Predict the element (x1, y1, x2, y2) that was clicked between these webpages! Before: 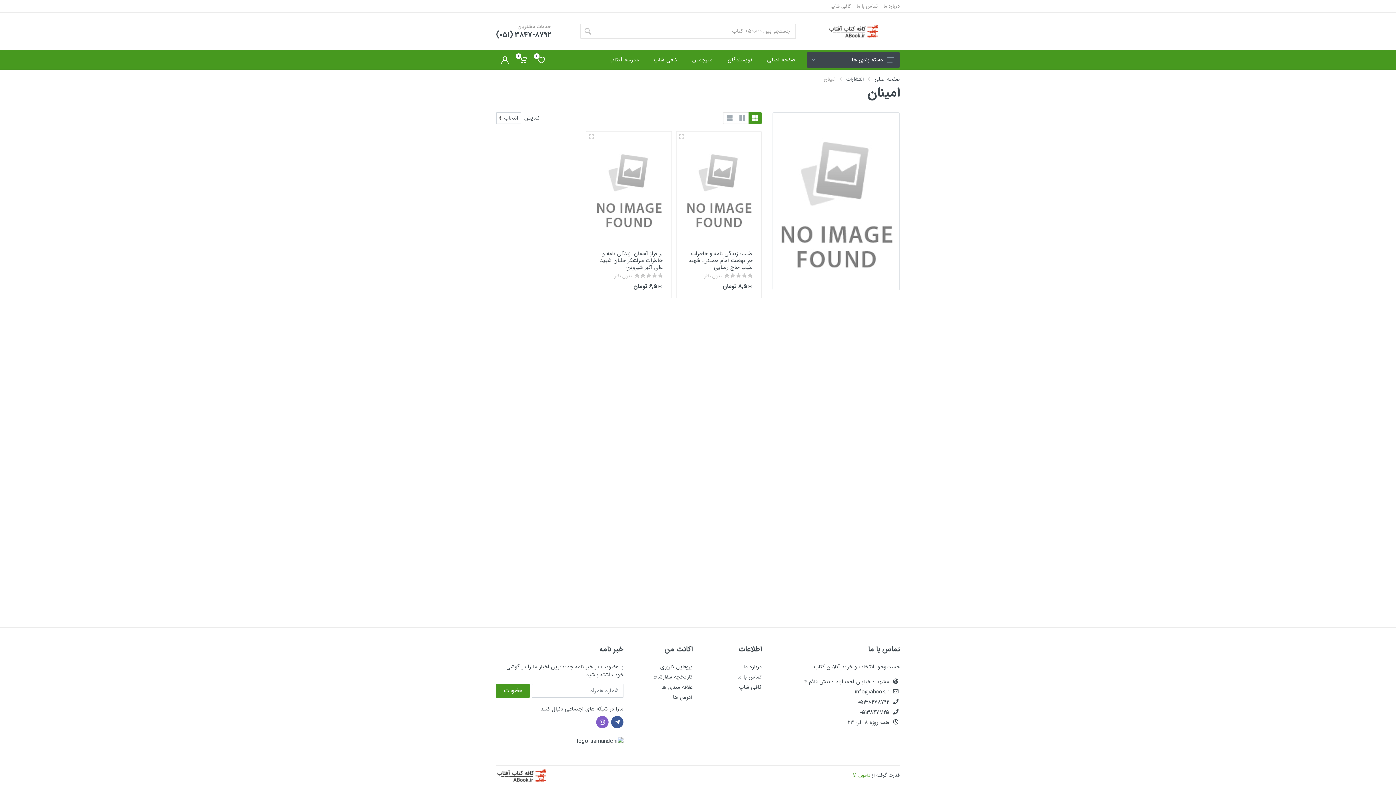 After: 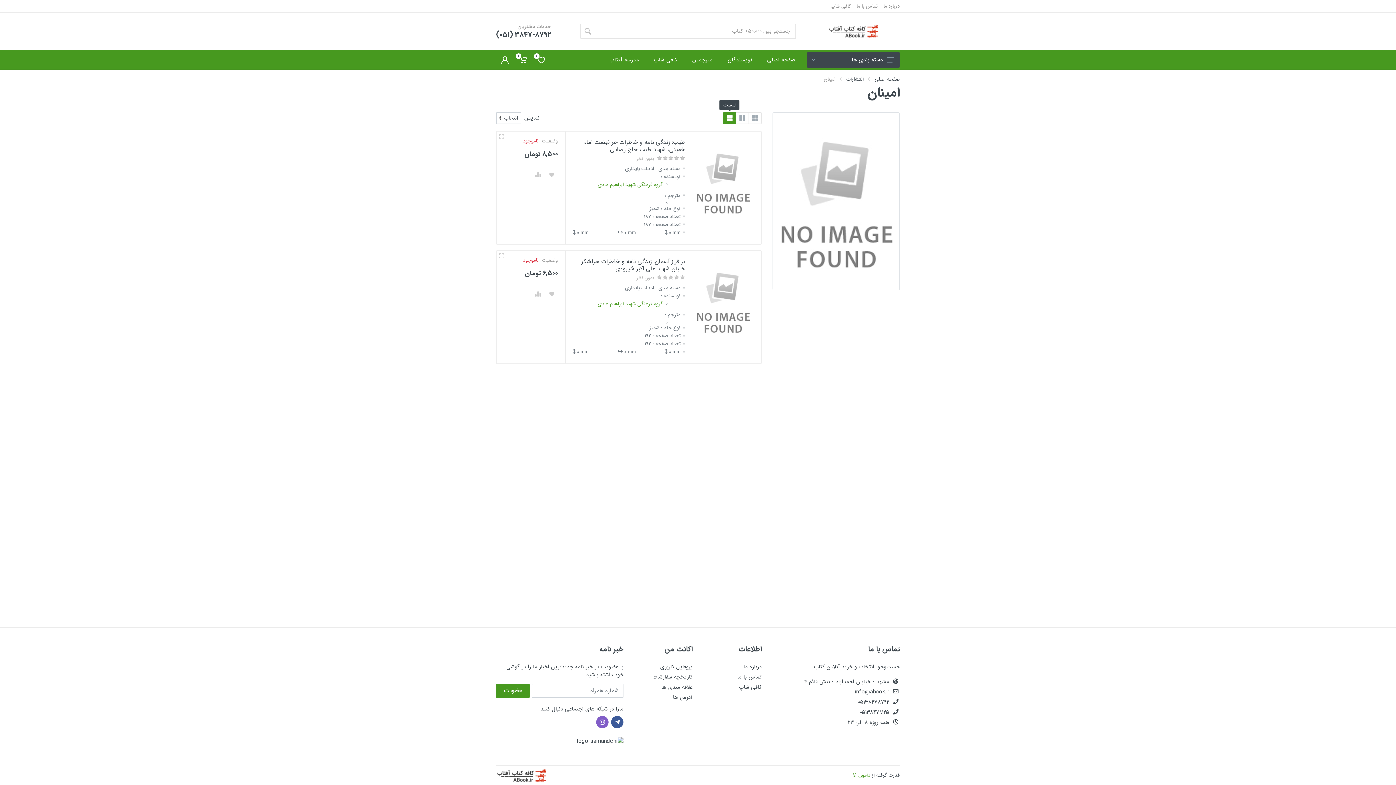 Action: bbox: (723, 112, 736, 124)